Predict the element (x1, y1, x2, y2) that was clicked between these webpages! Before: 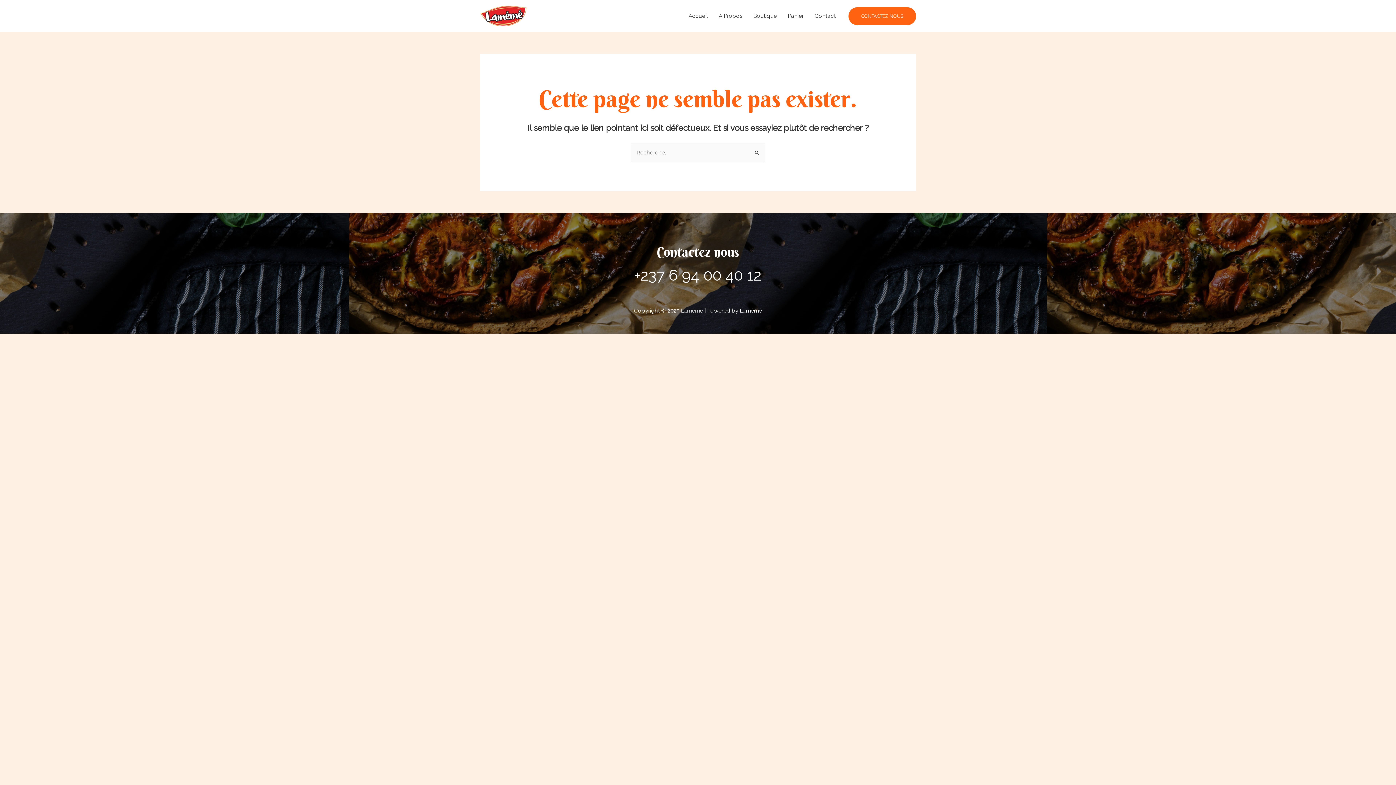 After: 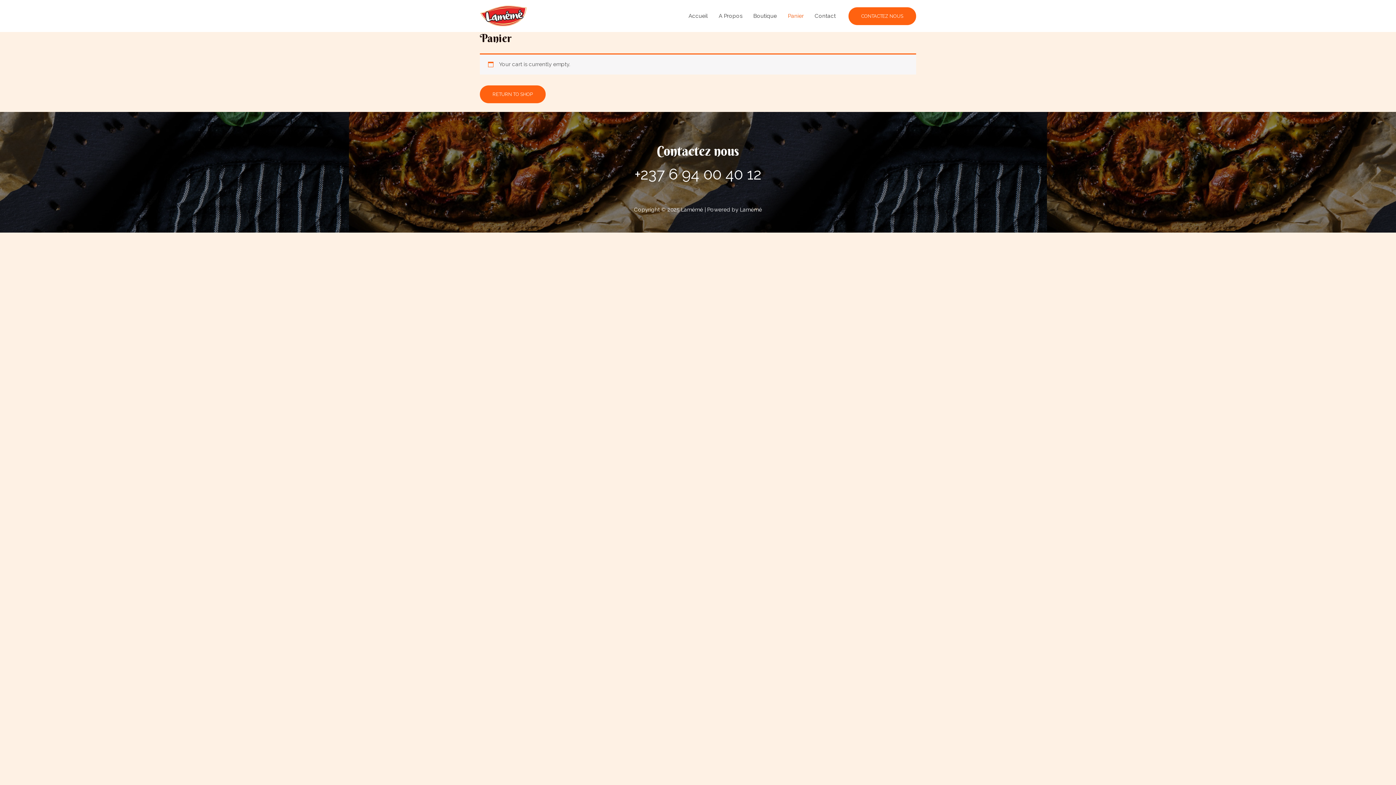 Action: bbox: (782, 3, 809, 28) label: Panier